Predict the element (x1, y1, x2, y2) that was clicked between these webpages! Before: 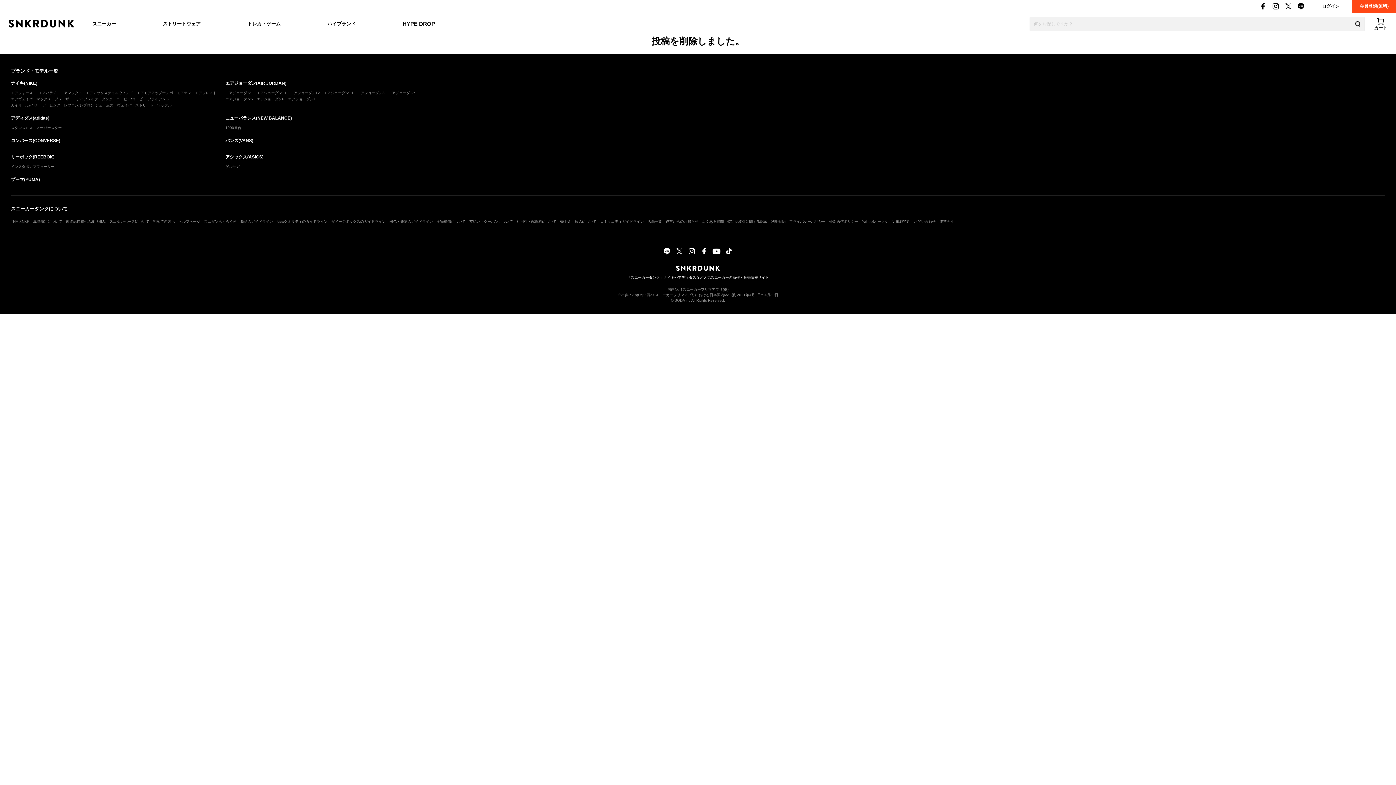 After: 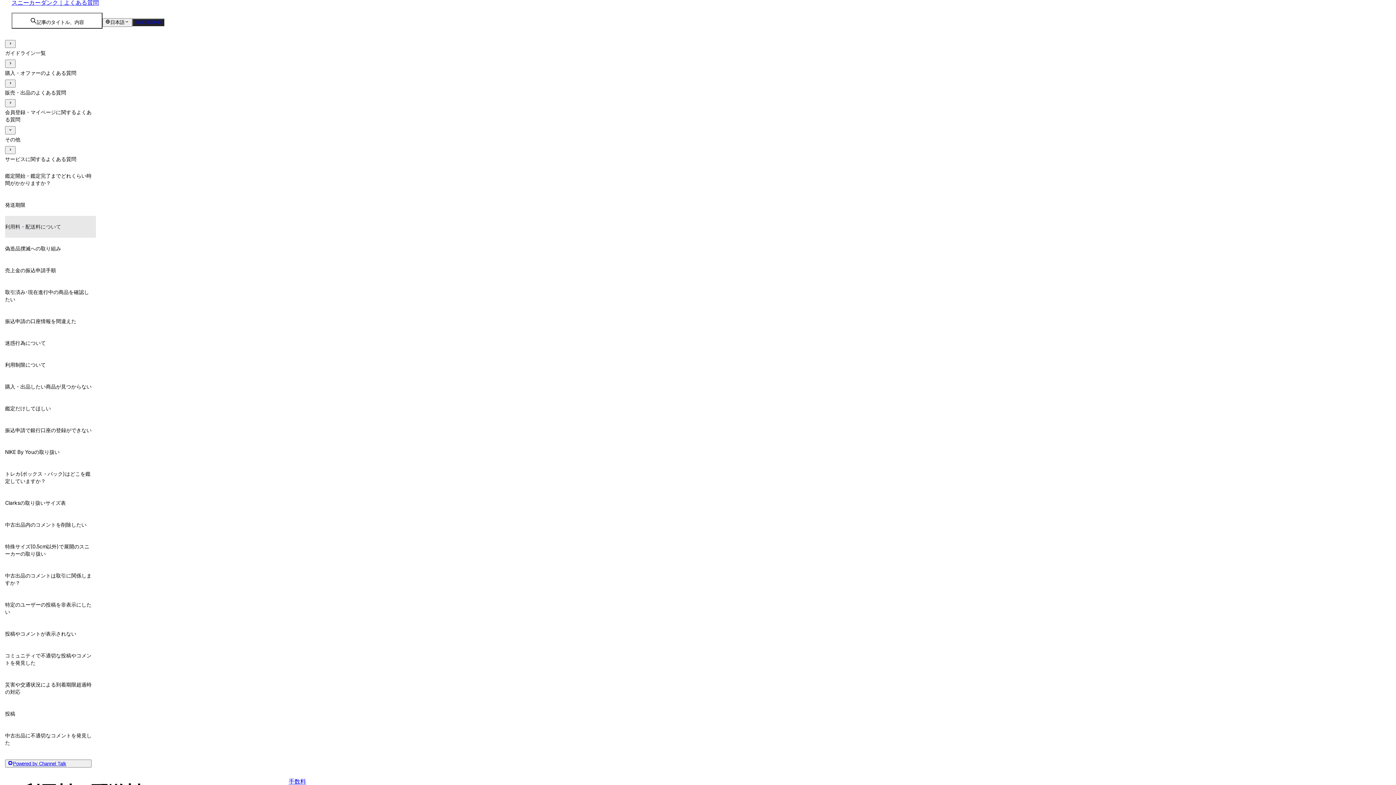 Action: label: 利用料・配送料について bbox: (516, 219, 556, 223)